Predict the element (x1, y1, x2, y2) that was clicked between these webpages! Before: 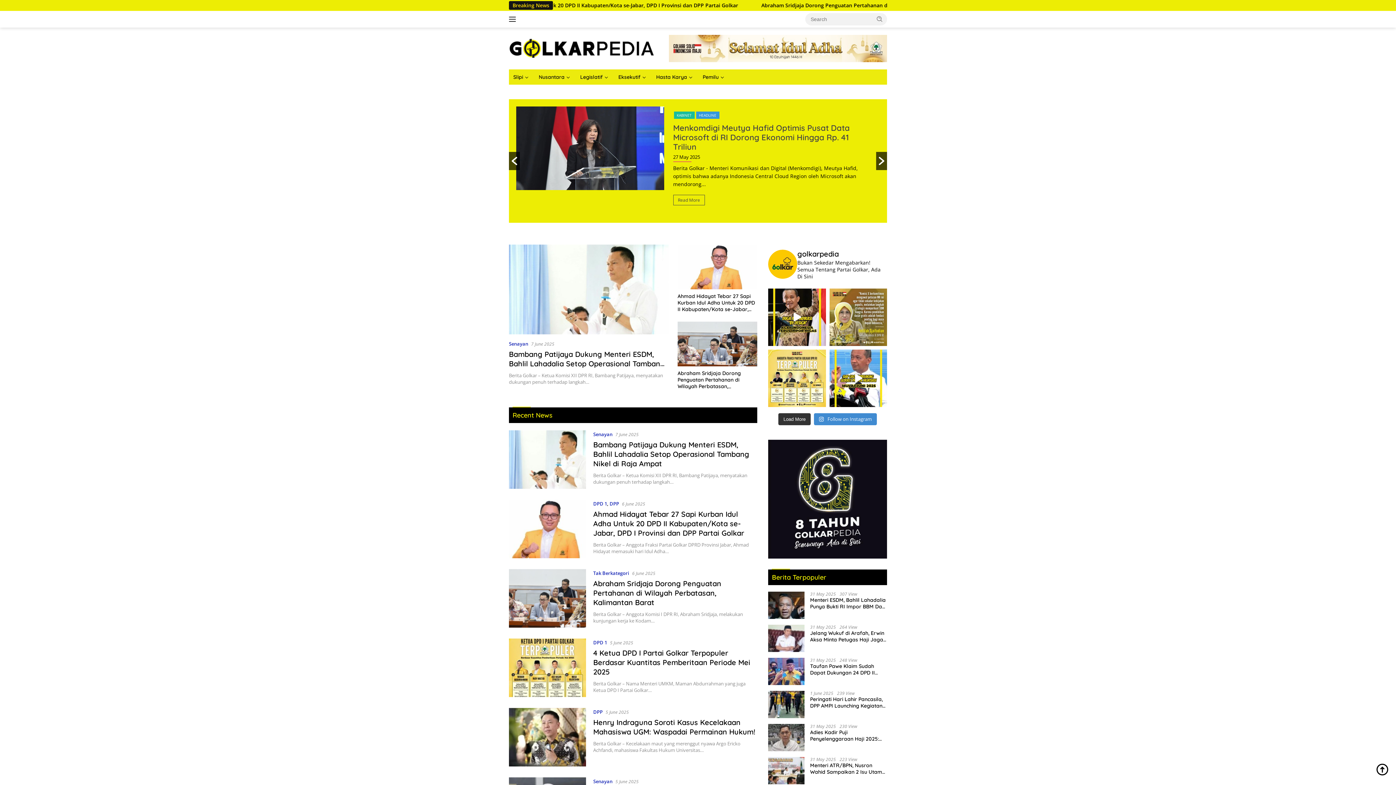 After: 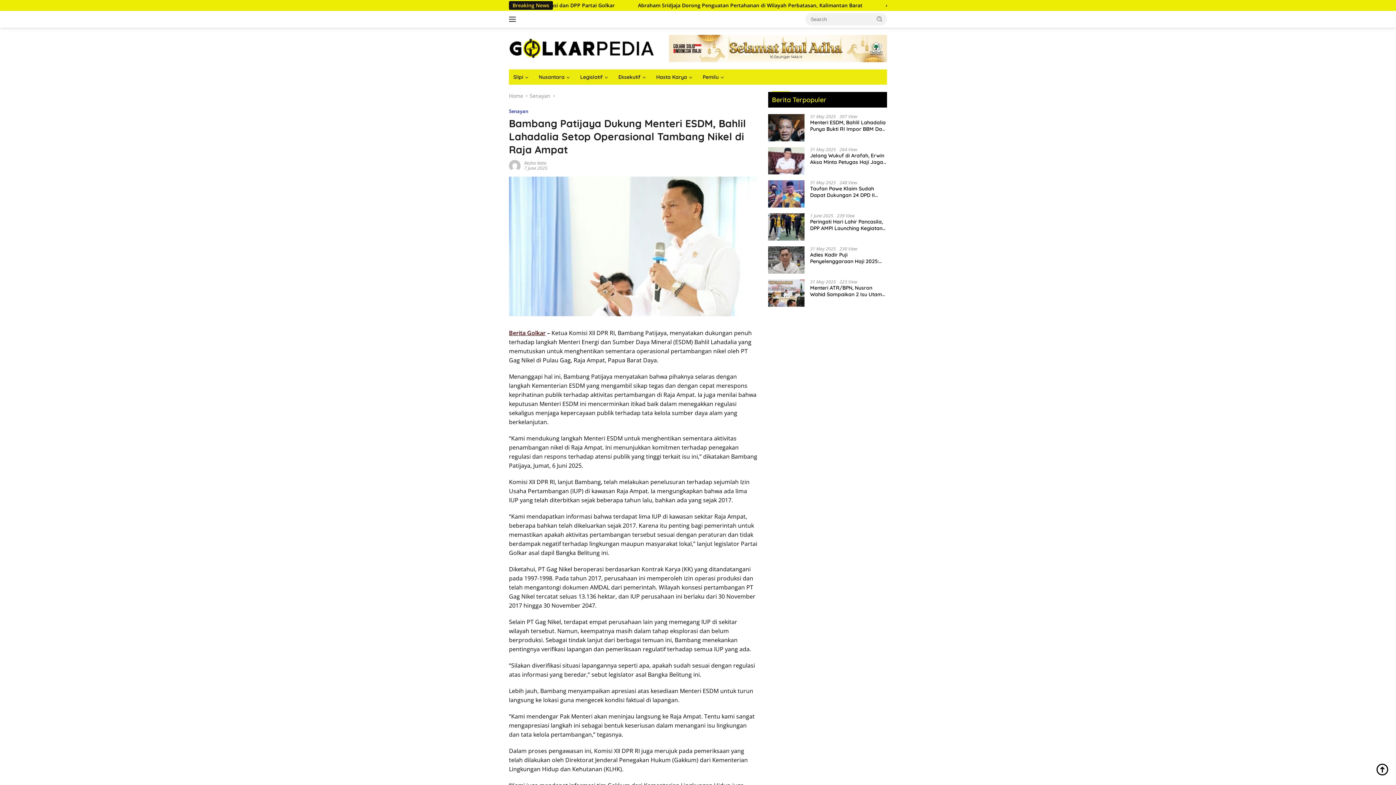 Action: bbox: (593, 440, 749, 468) label: Bambang Patijaya Dukung Menteri ESDM, Bahlil Lahadalia Setop Operasional Tambang Nikel di Raja Ampat